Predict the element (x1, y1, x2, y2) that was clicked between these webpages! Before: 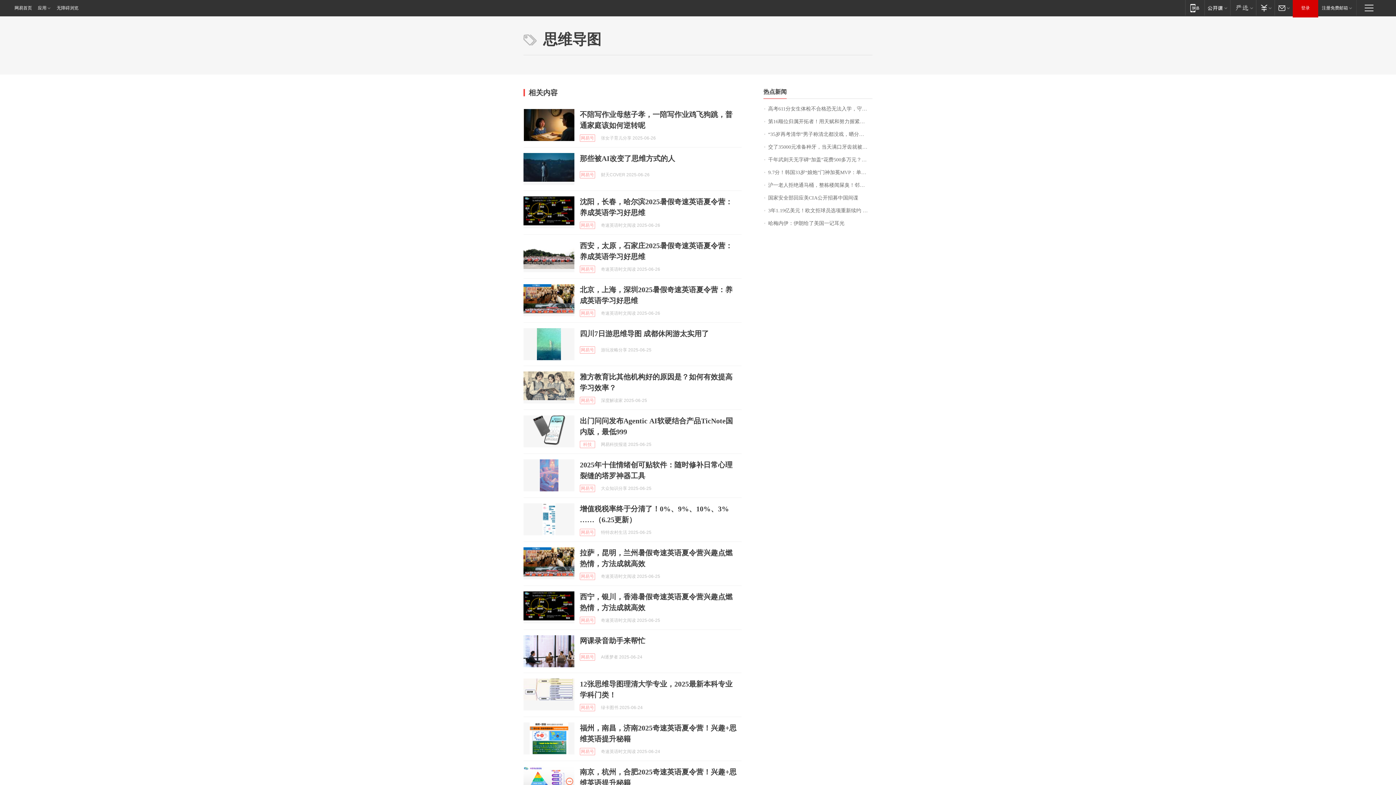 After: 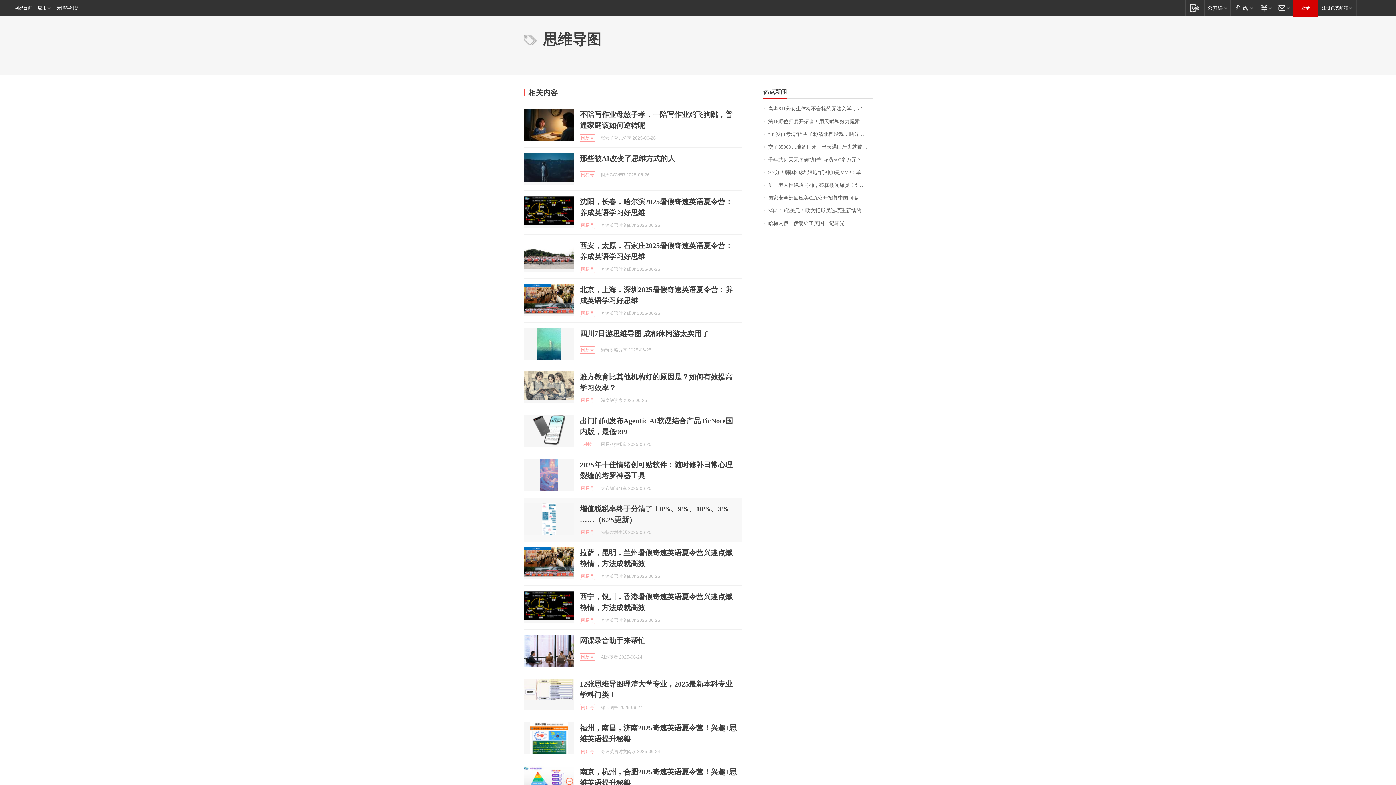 Action: bbox: (523, 503, 574, 535)